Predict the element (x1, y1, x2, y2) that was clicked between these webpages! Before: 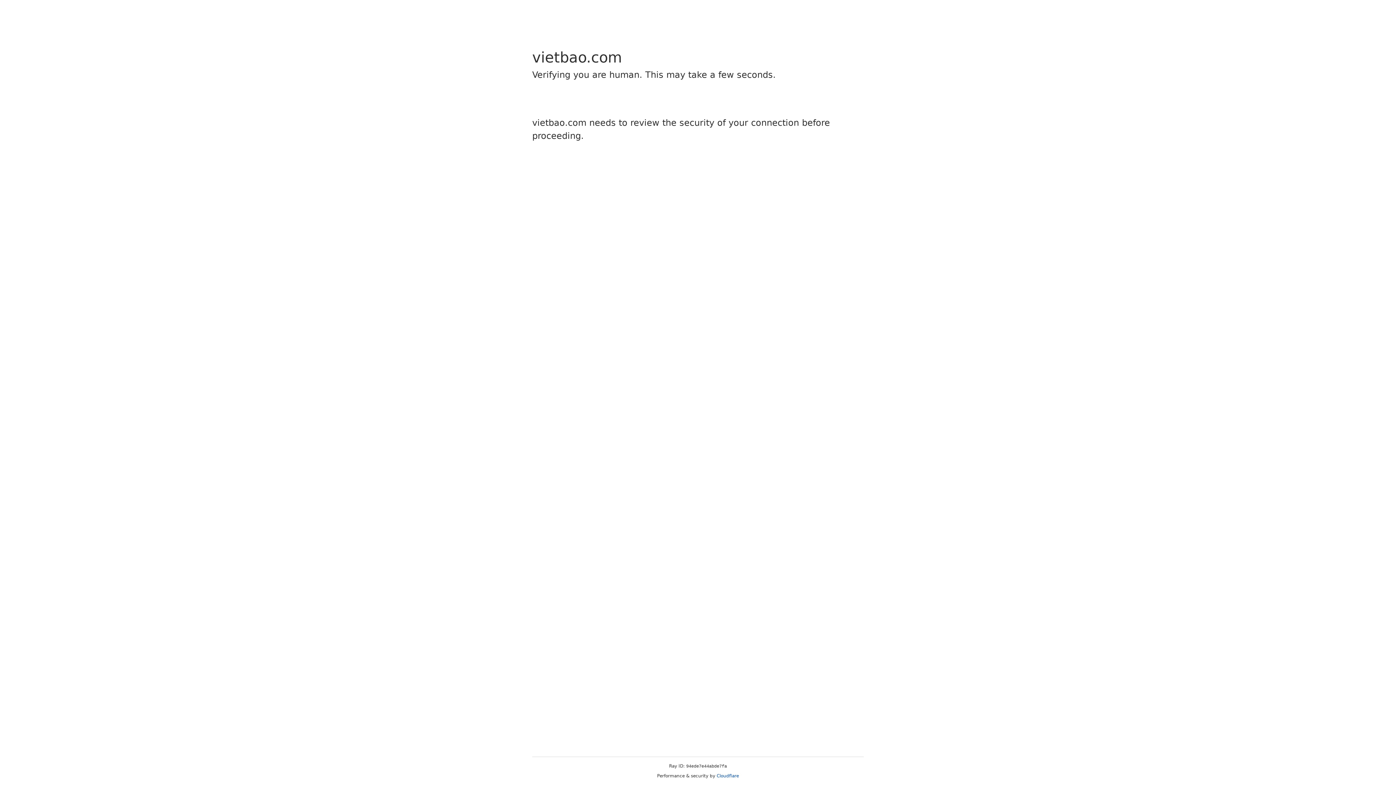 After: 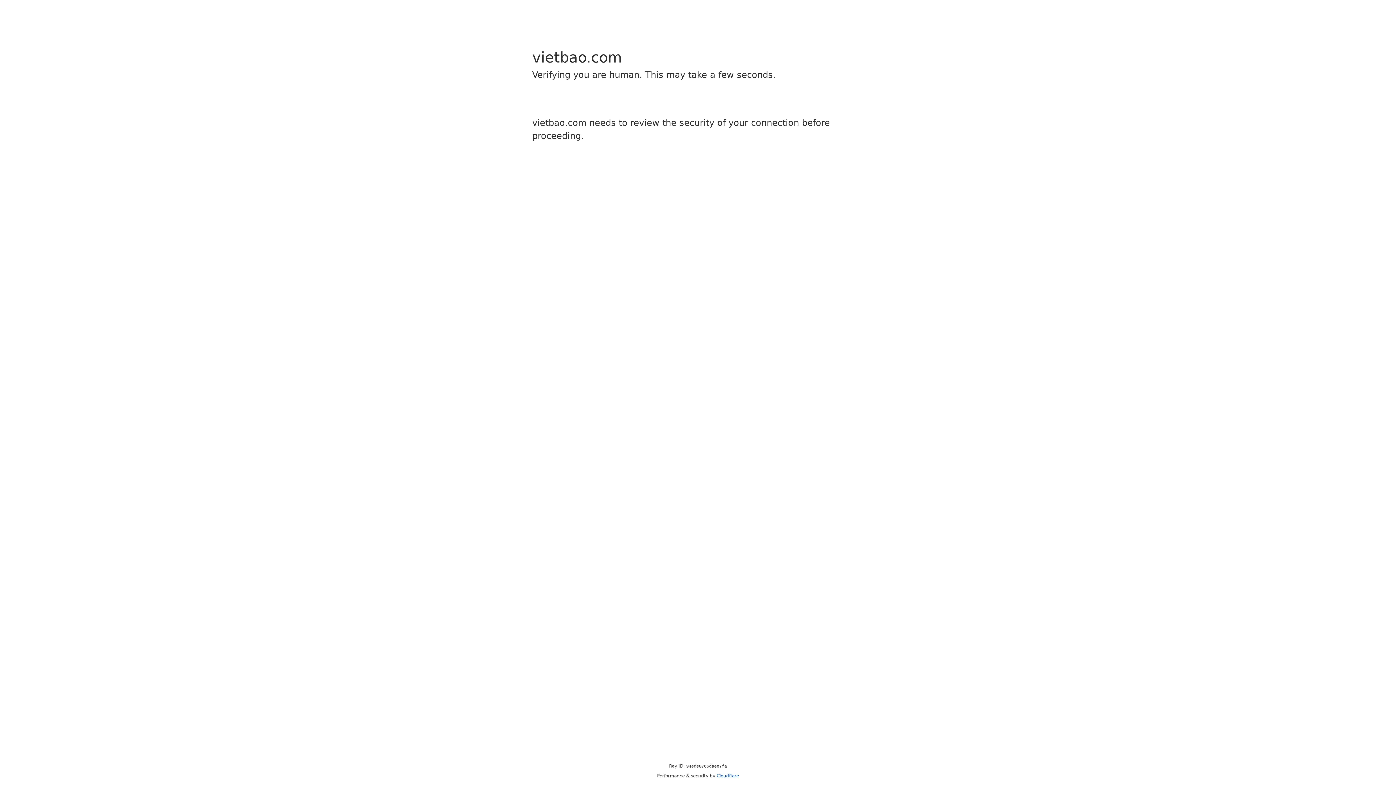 Action: label: Cloudflare bbox: (716, 773, 739, 778)